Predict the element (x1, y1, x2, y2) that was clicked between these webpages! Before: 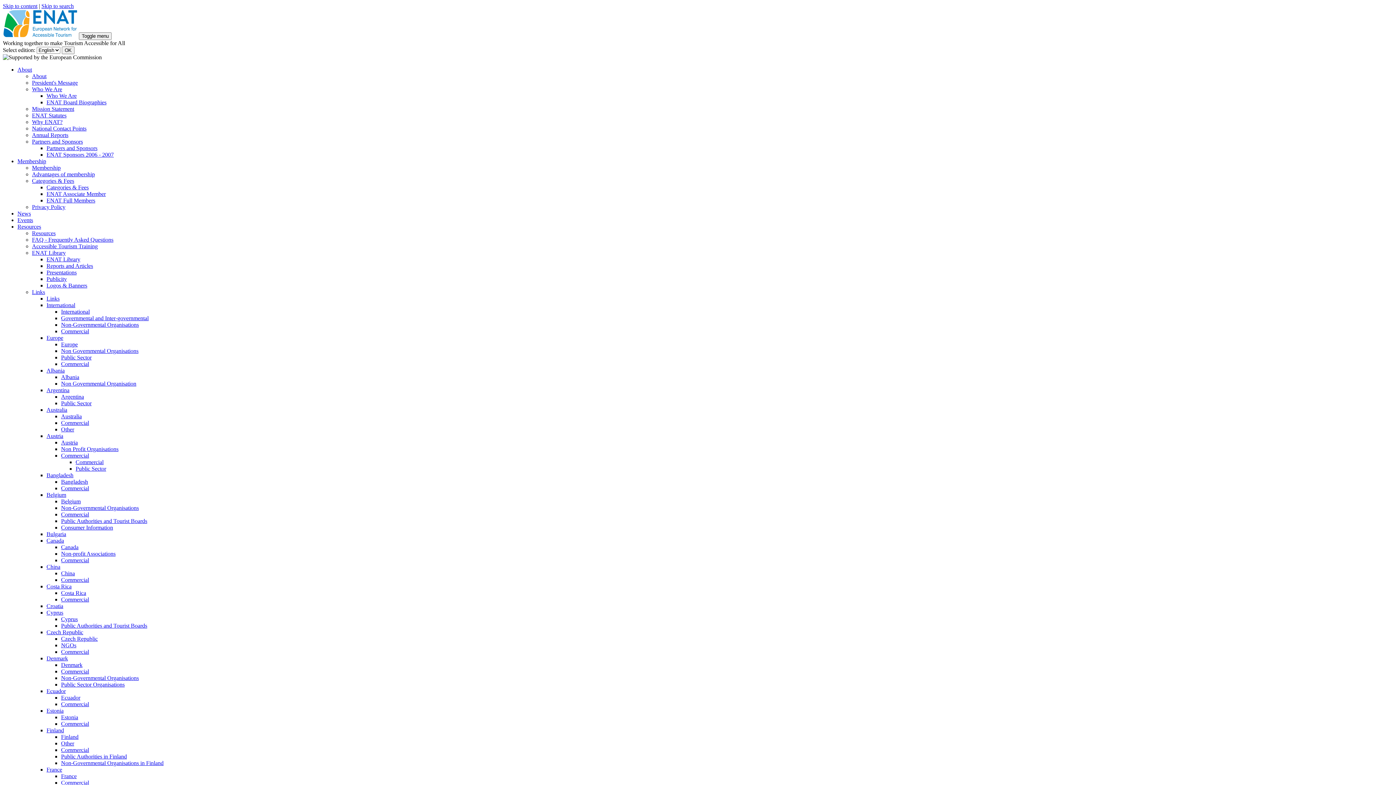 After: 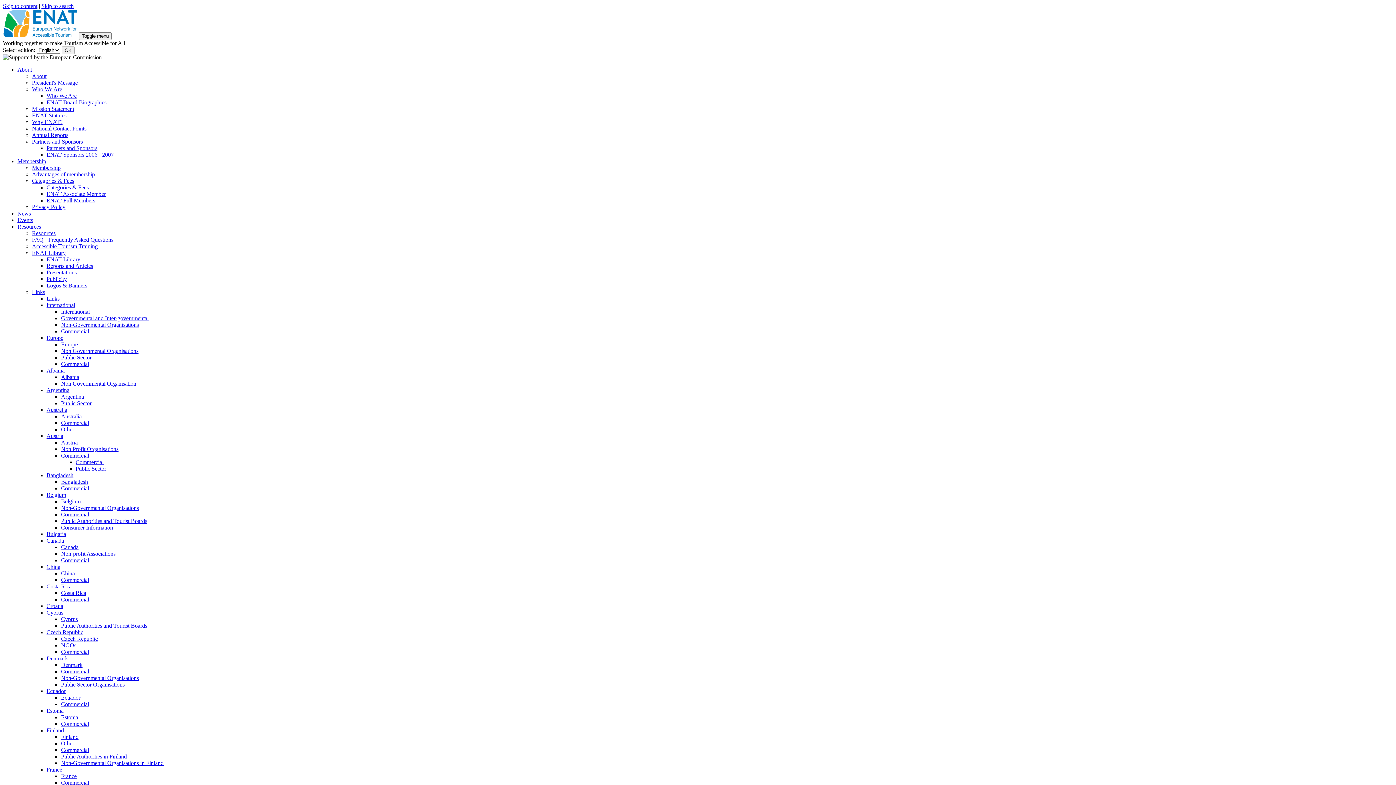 Action: bbox: (32, 243, 97, 249) label: Accessible Tourism Training